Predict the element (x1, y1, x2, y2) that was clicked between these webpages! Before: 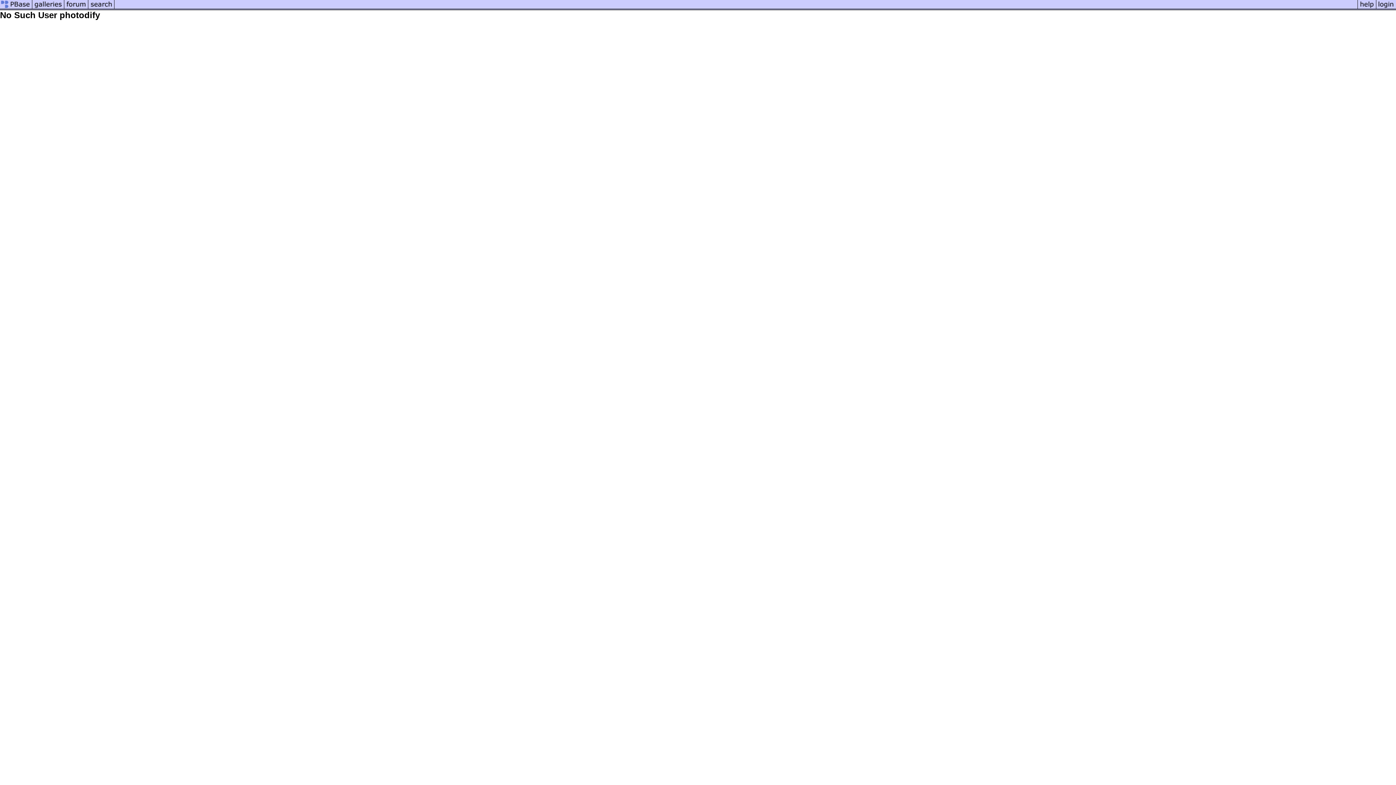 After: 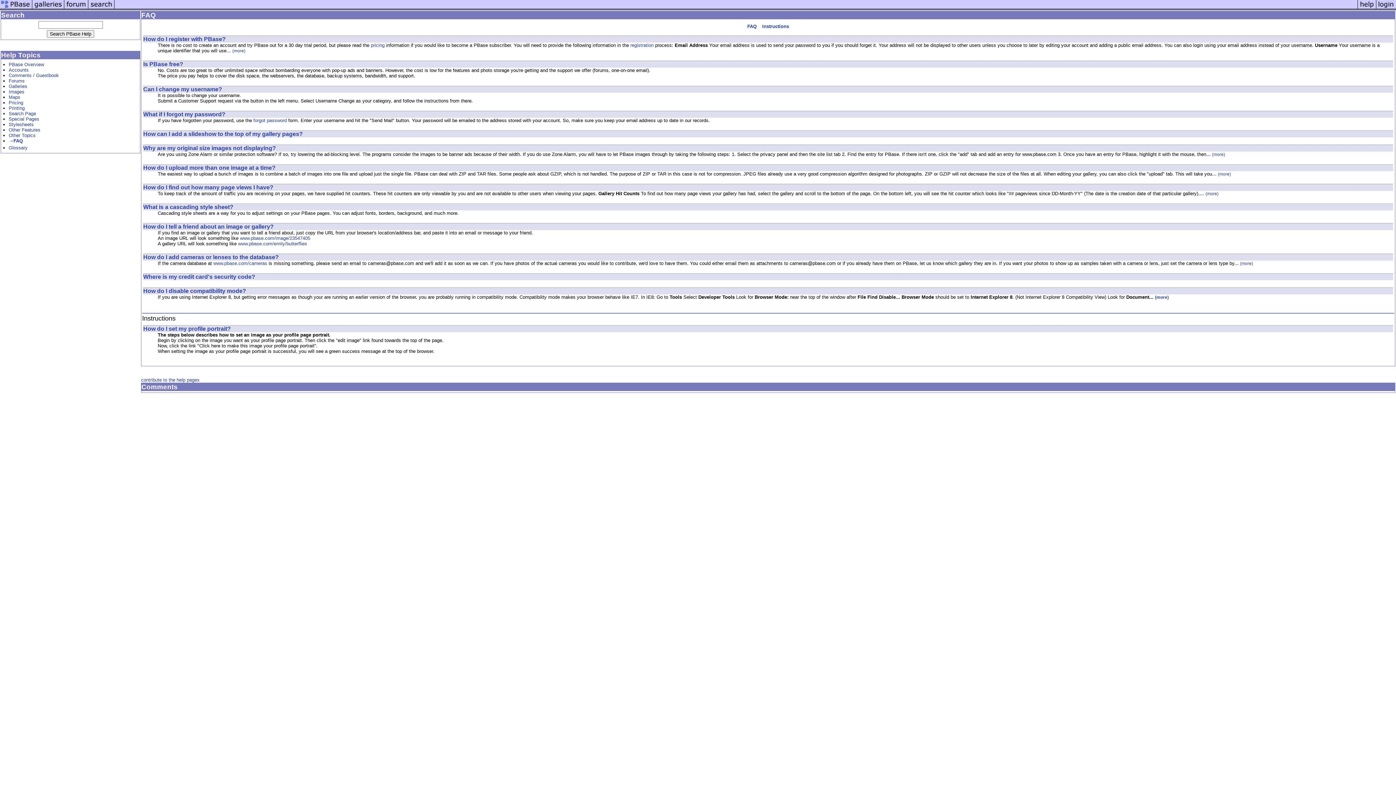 Action: bbox: (1357, 5, 1376, 11)